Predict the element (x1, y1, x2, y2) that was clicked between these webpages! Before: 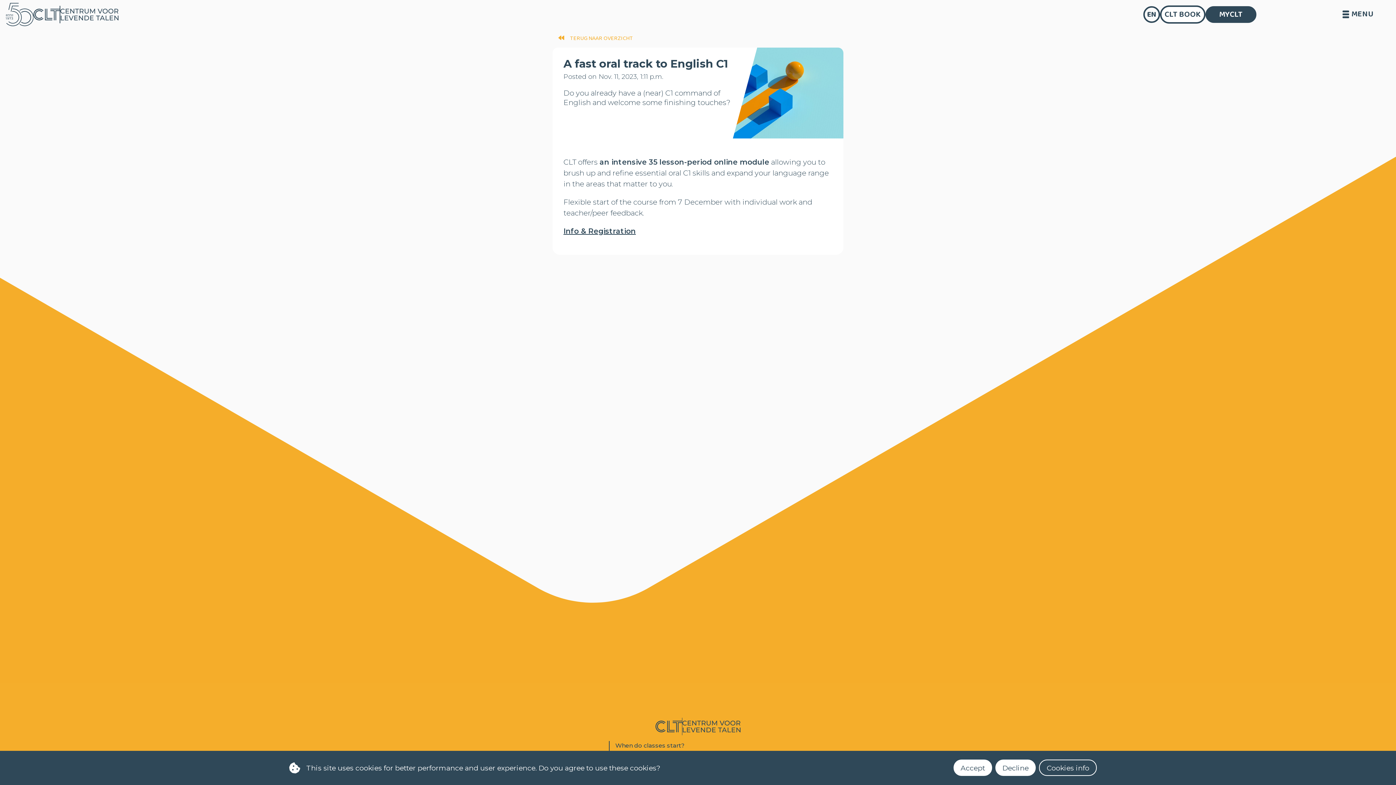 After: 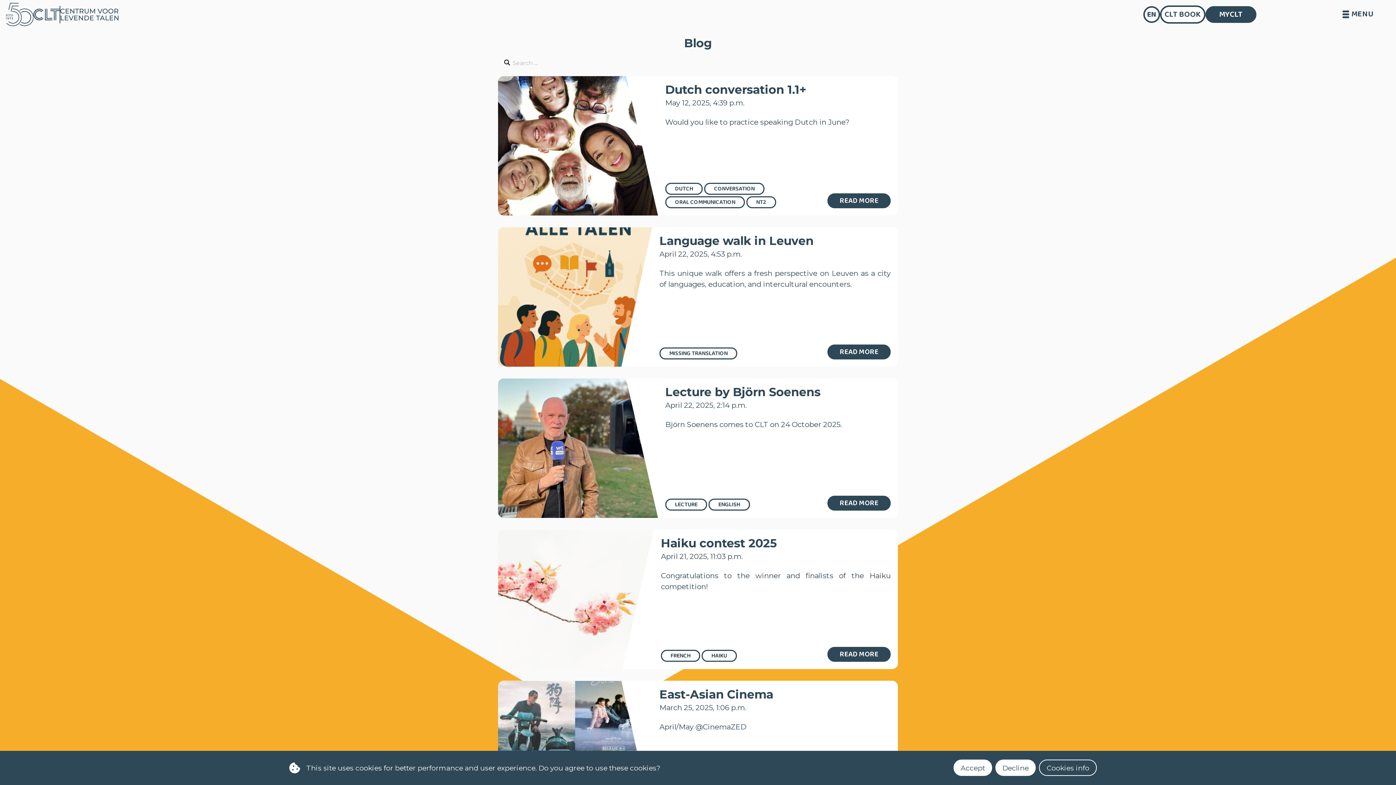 Action: bbox: (558, 34, 633, 41) label: TERUG NAAR OVERZICHT